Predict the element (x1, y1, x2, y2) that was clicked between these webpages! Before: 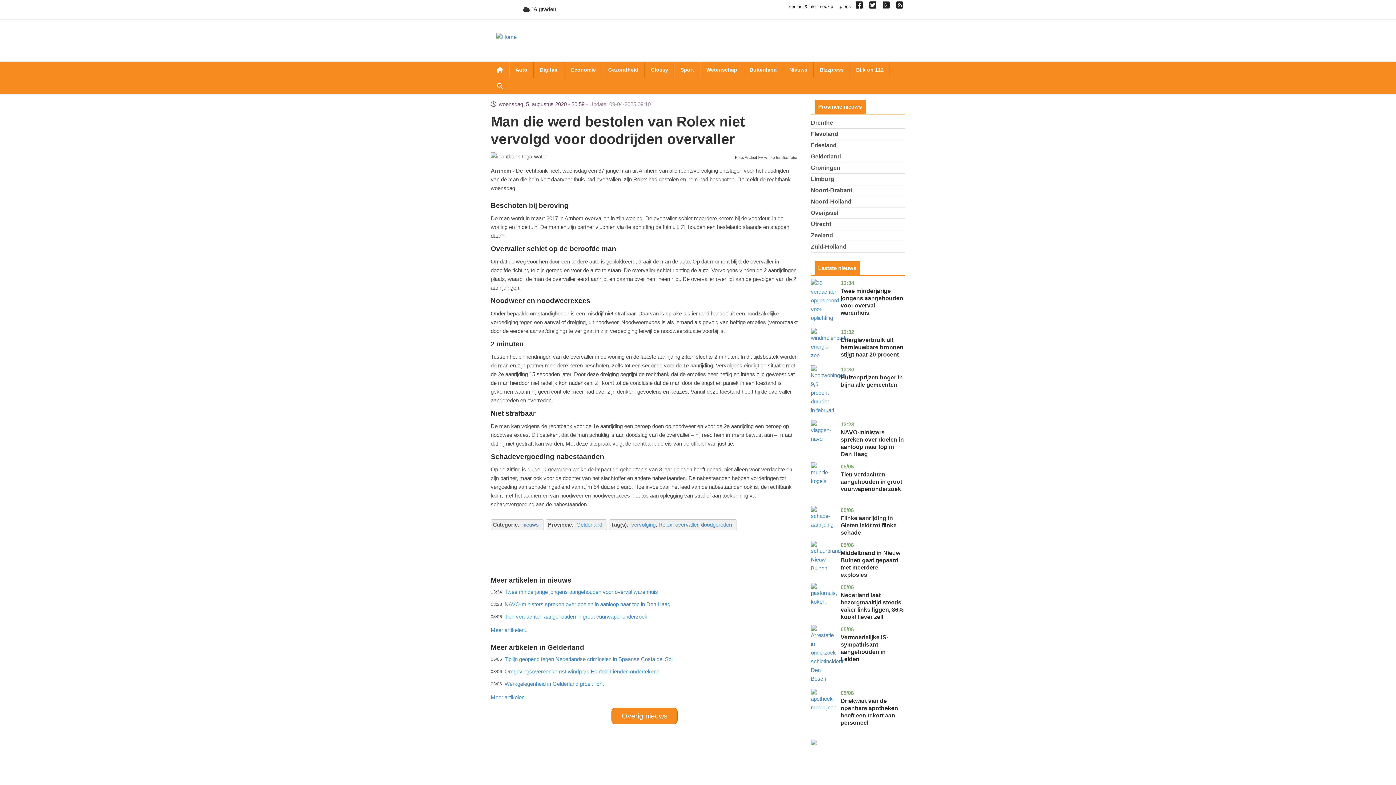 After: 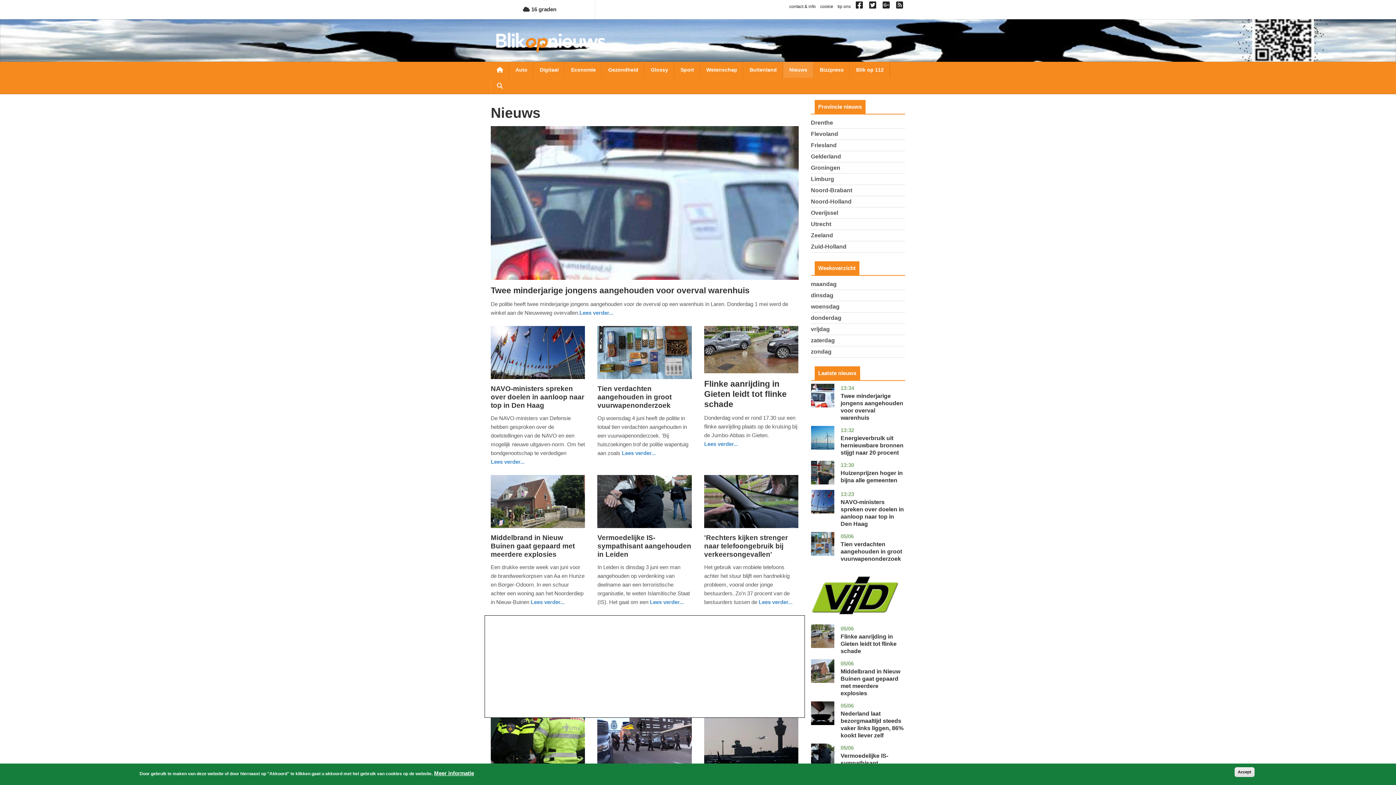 Action: label: nieuws bbox: (522, 521, 539, 528)